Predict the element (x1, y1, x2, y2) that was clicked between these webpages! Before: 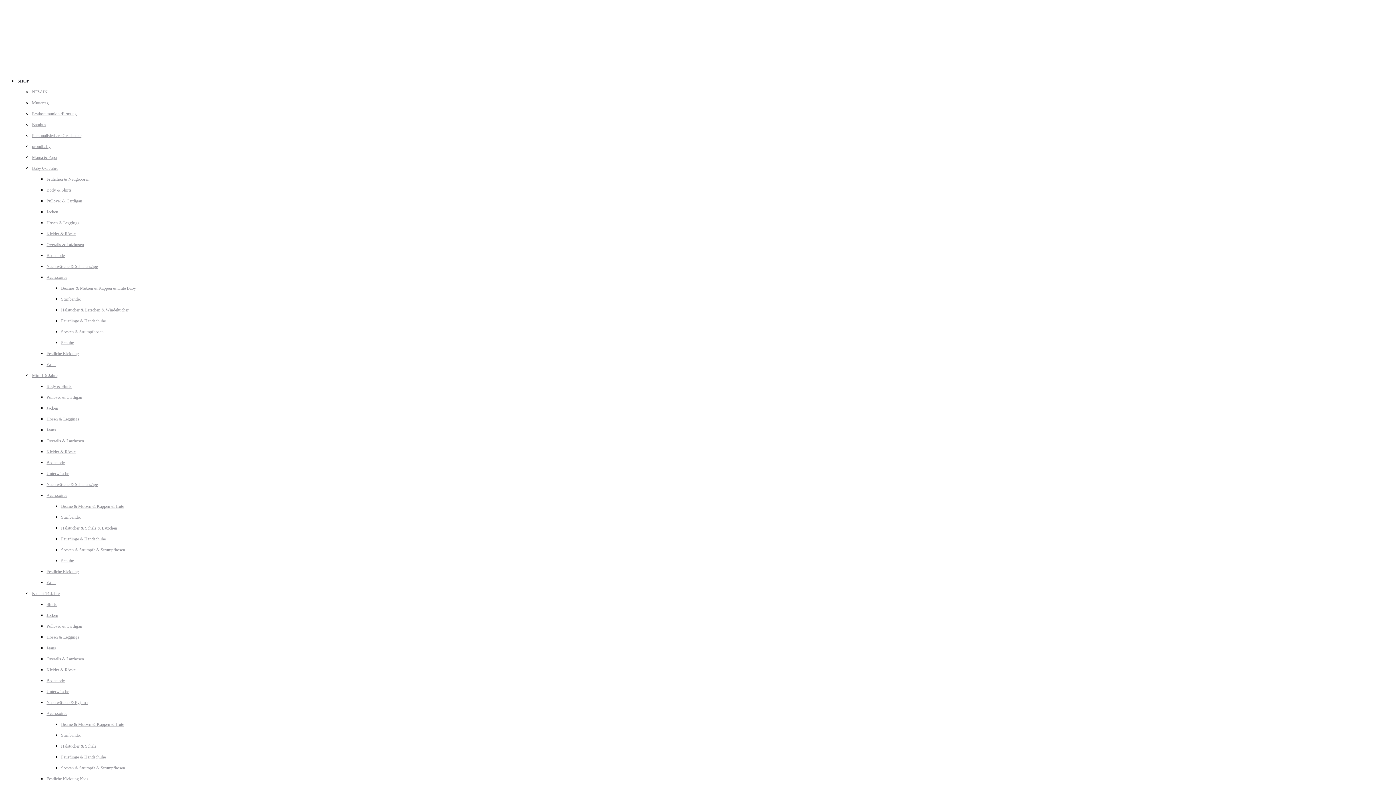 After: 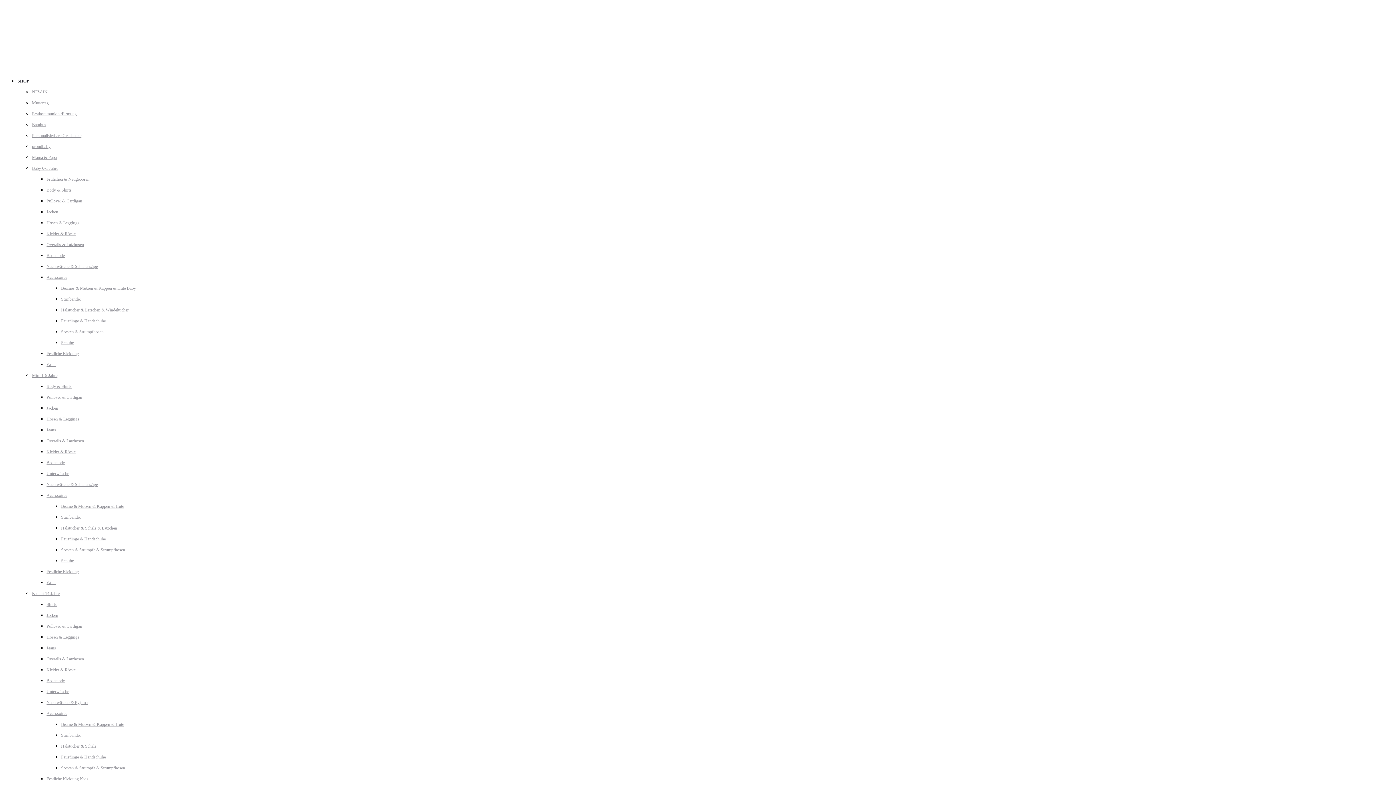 Action: label: Stirnbänder bbox: (61, 296, 81, 301)